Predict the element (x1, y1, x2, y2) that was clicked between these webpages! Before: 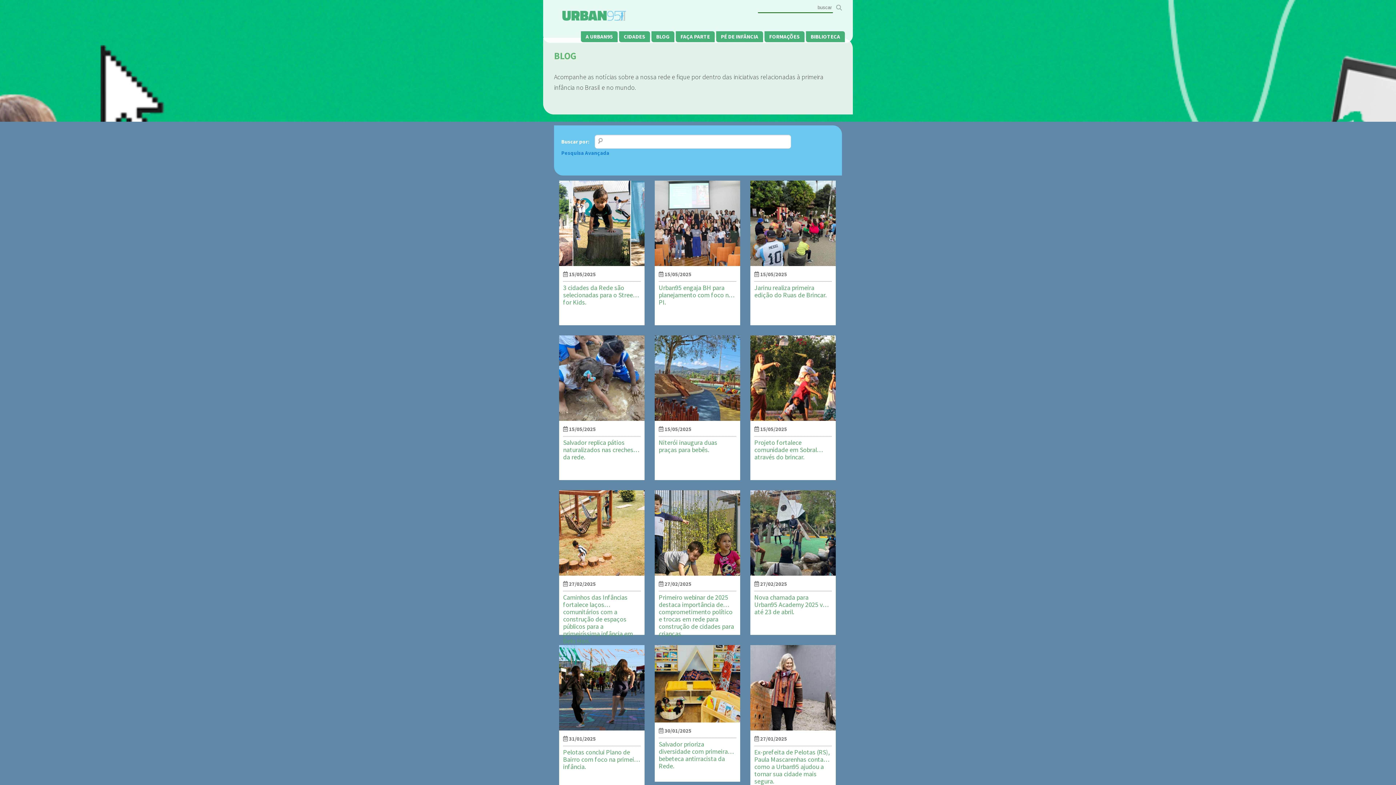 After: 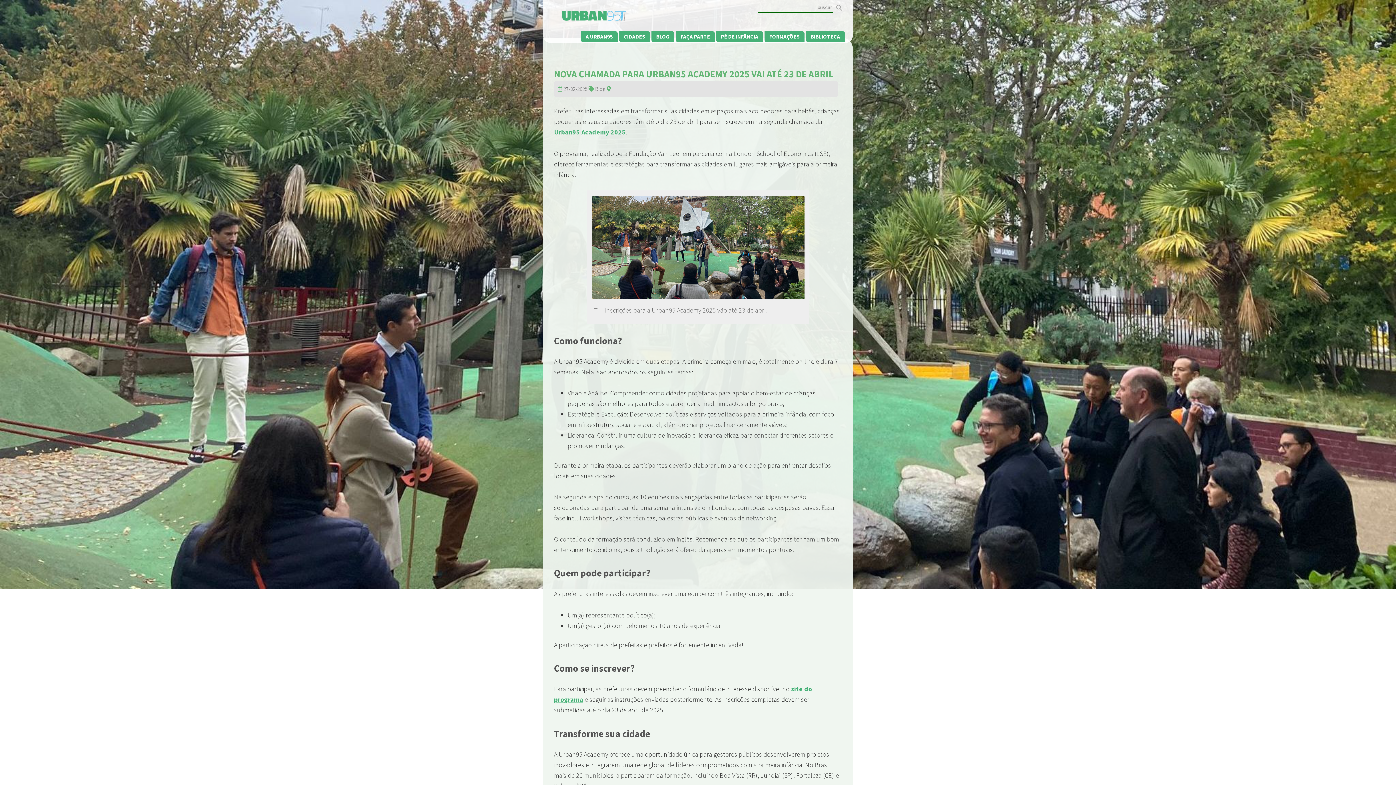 Action: bbox: (754, 594, 832, 630) label: Nova chamada para Urban95 Academy 2025 vai até 23 de abril.